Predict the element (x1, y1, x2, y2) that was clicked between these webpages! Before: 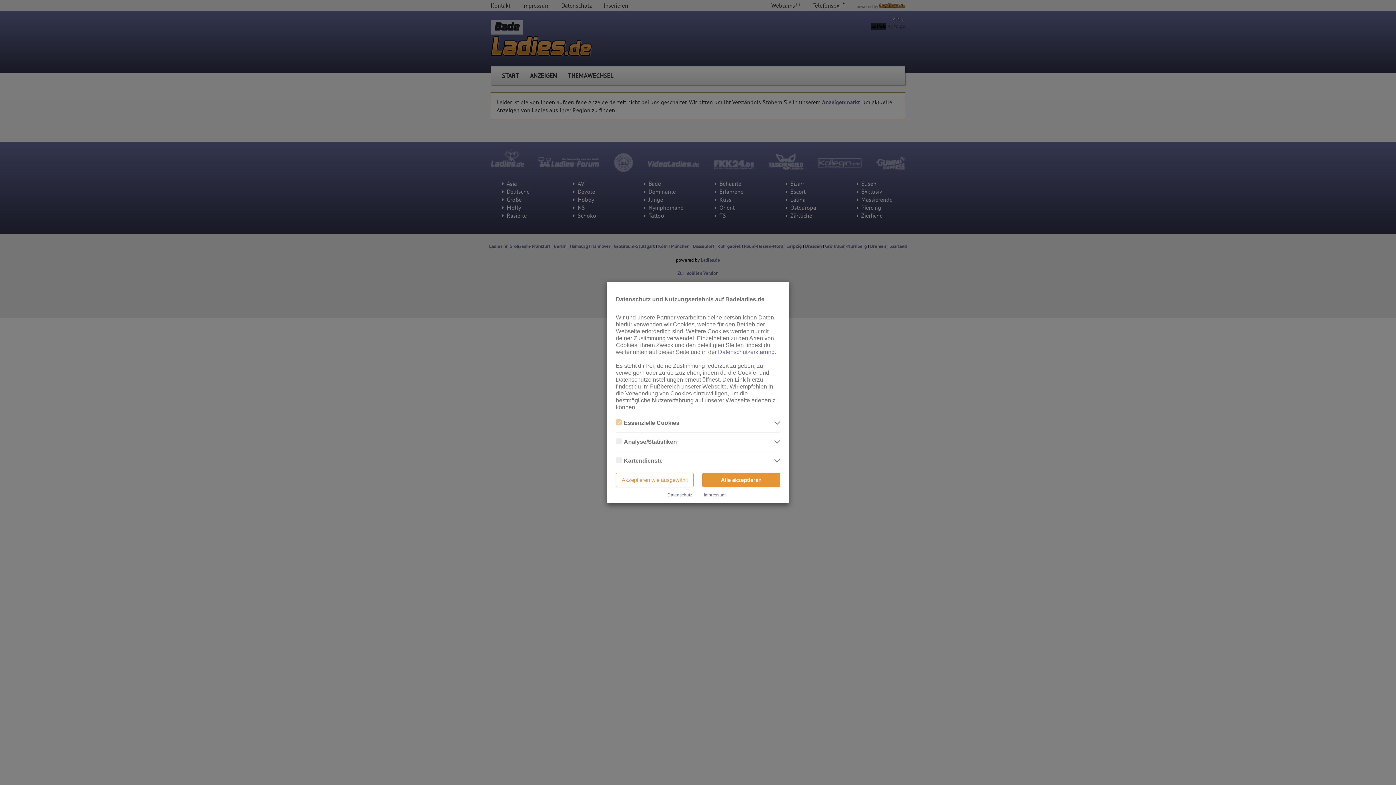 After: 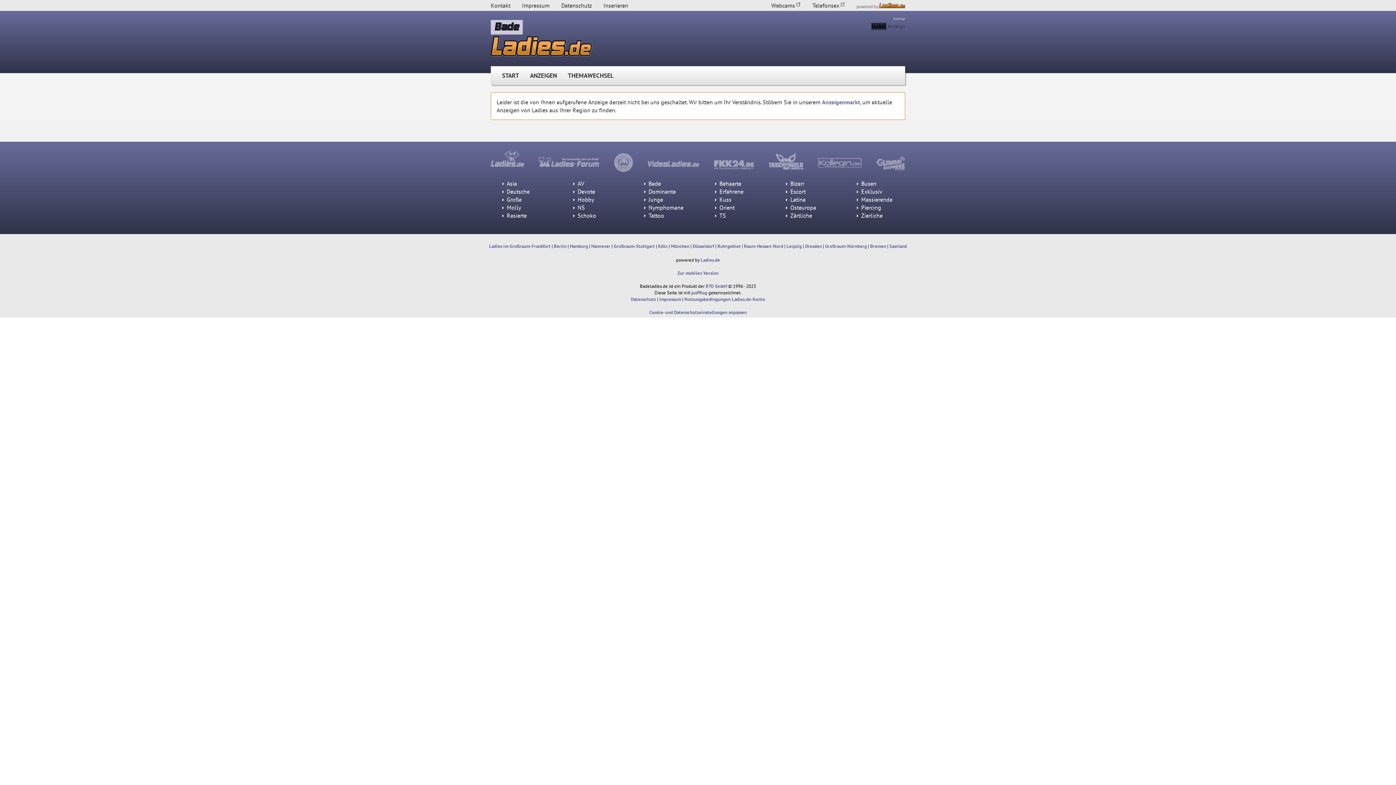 Action: label: Alle akzeptieren bbox: (702, 473, 780, 487)